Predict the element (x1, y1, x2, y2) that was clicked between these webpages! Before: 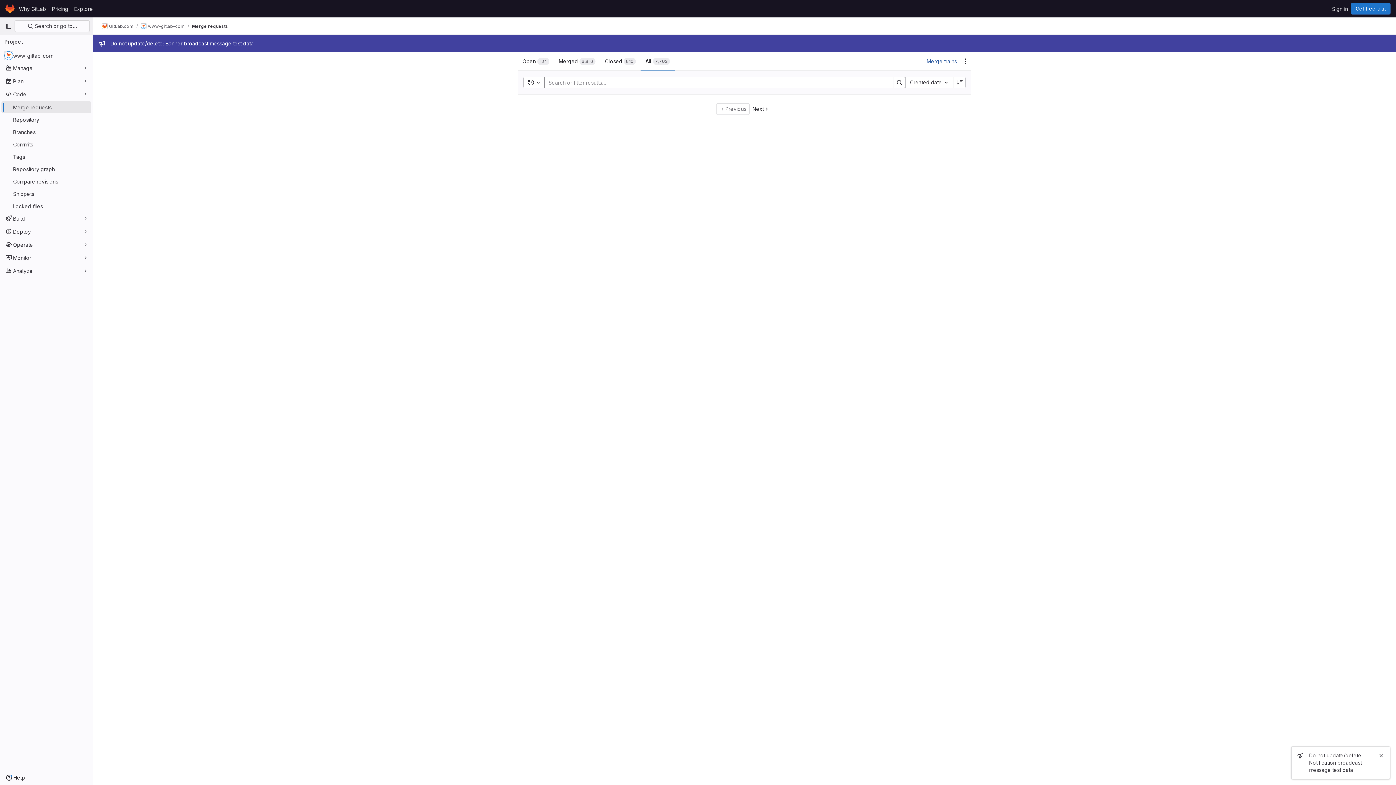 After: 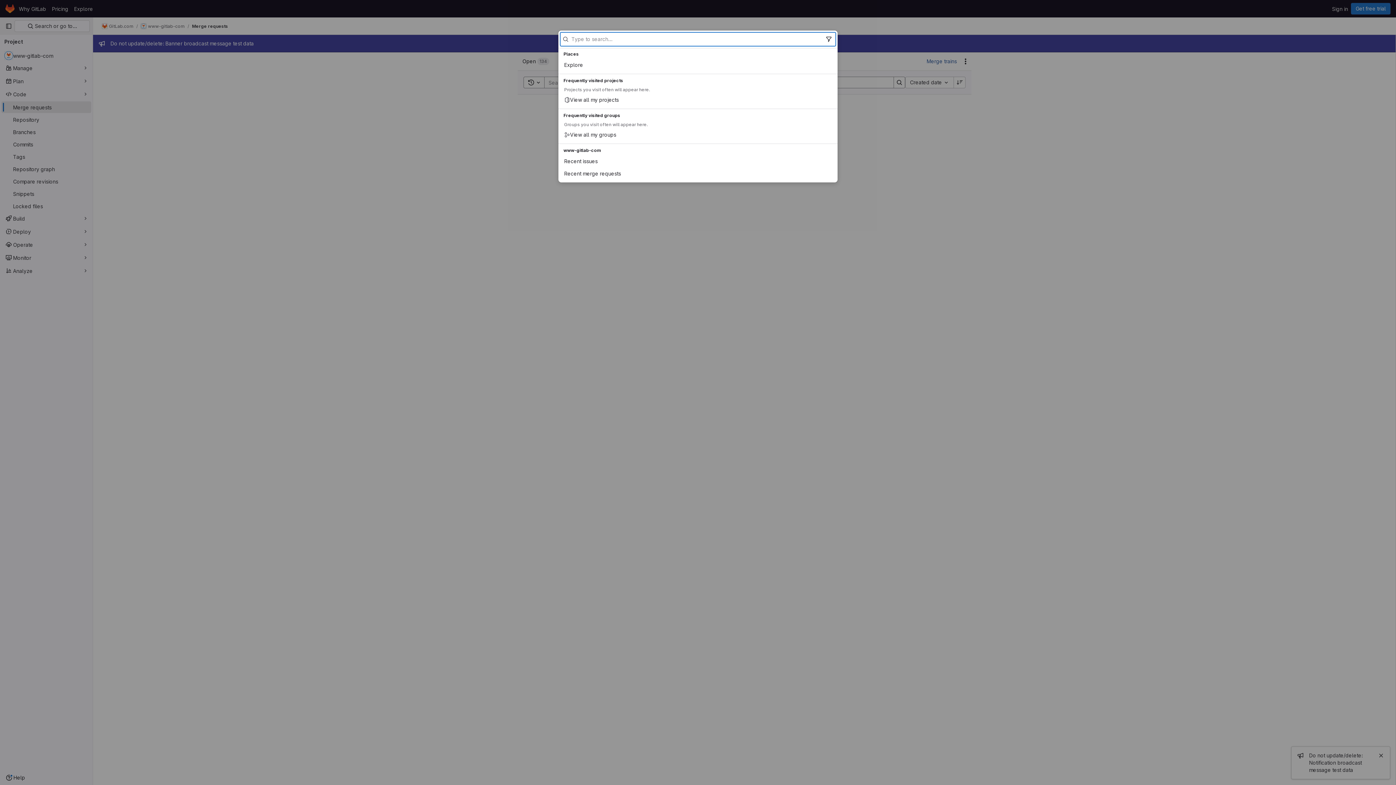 Action: bbox: (14, 20, 89, 32) label:  Search or go to…